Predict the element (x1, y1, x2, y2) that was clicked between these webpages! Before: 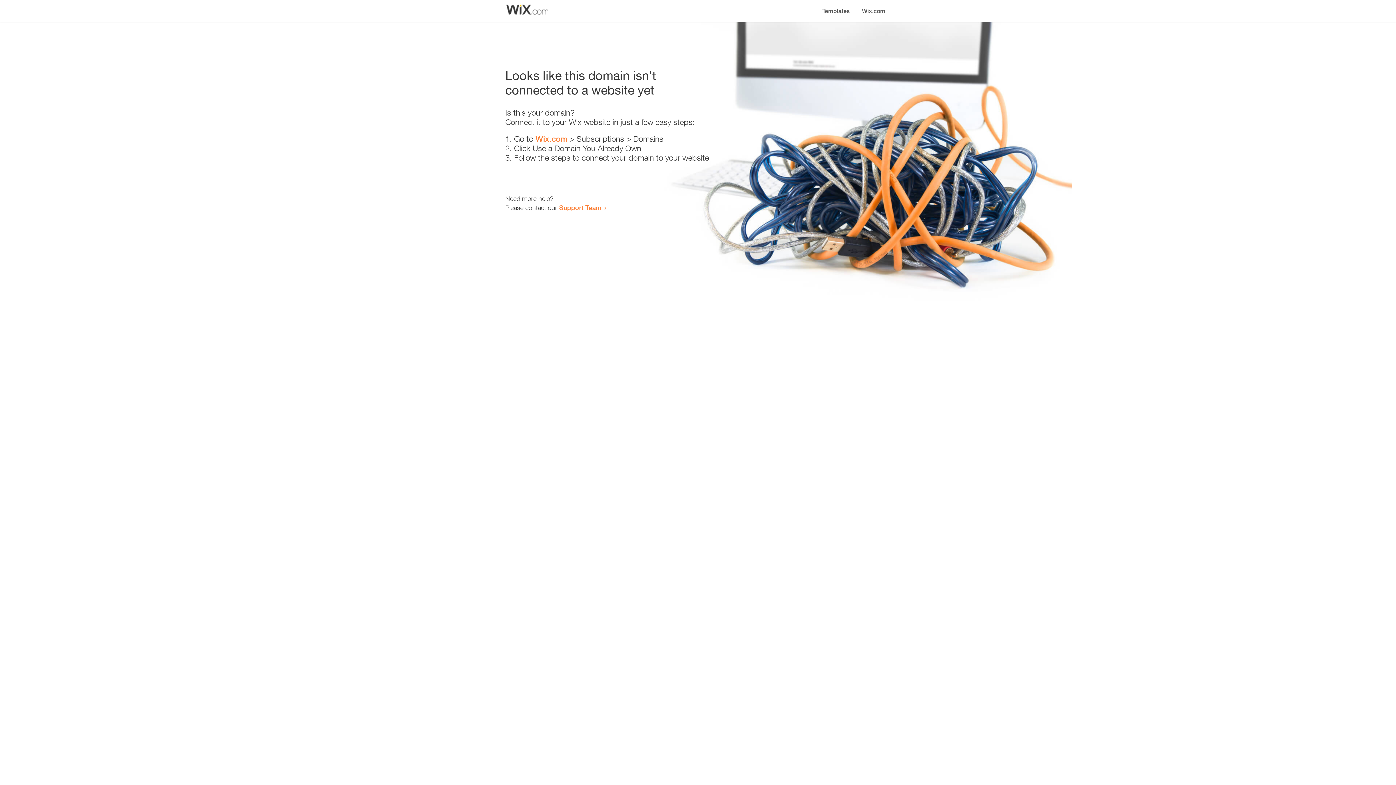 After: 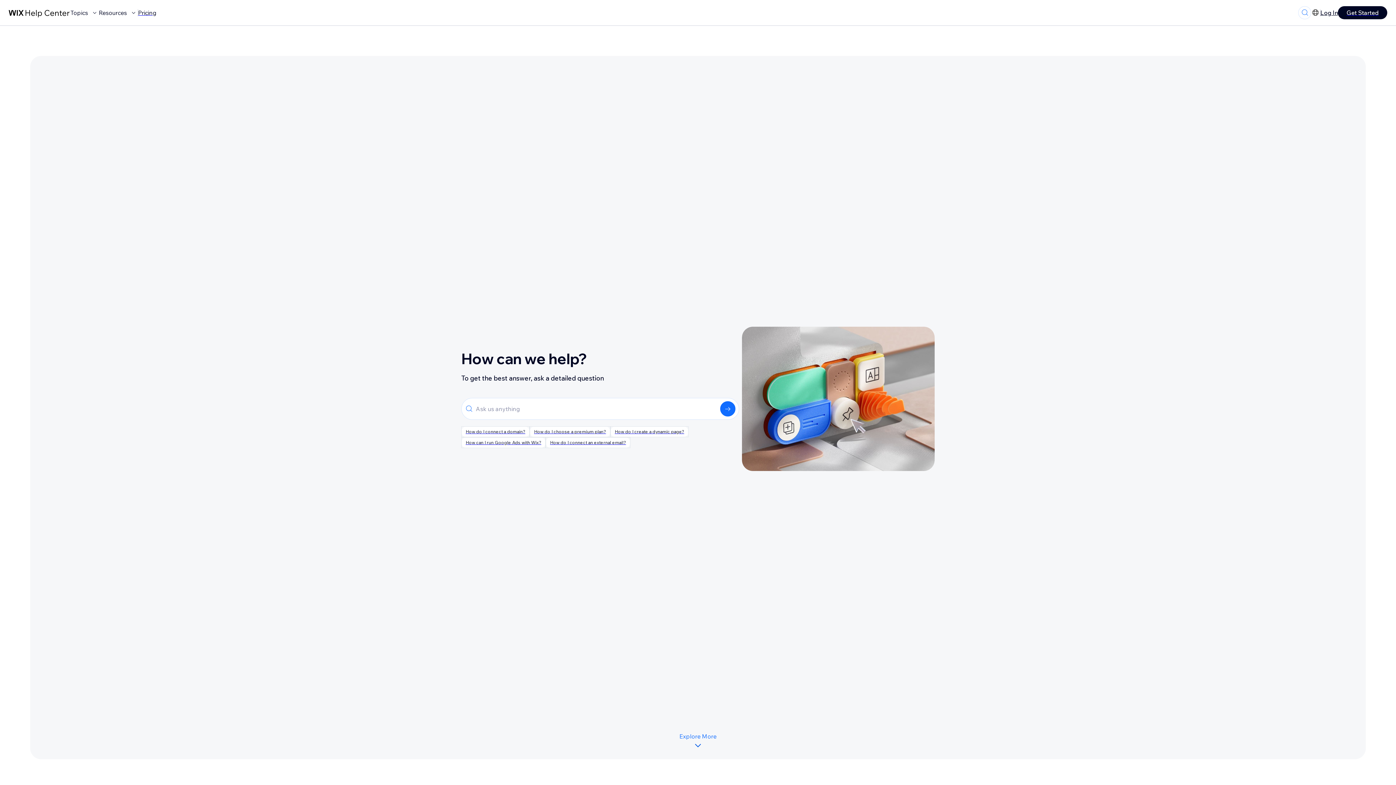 Action: label: Support Team bbox: (559, 203, 601, 211)